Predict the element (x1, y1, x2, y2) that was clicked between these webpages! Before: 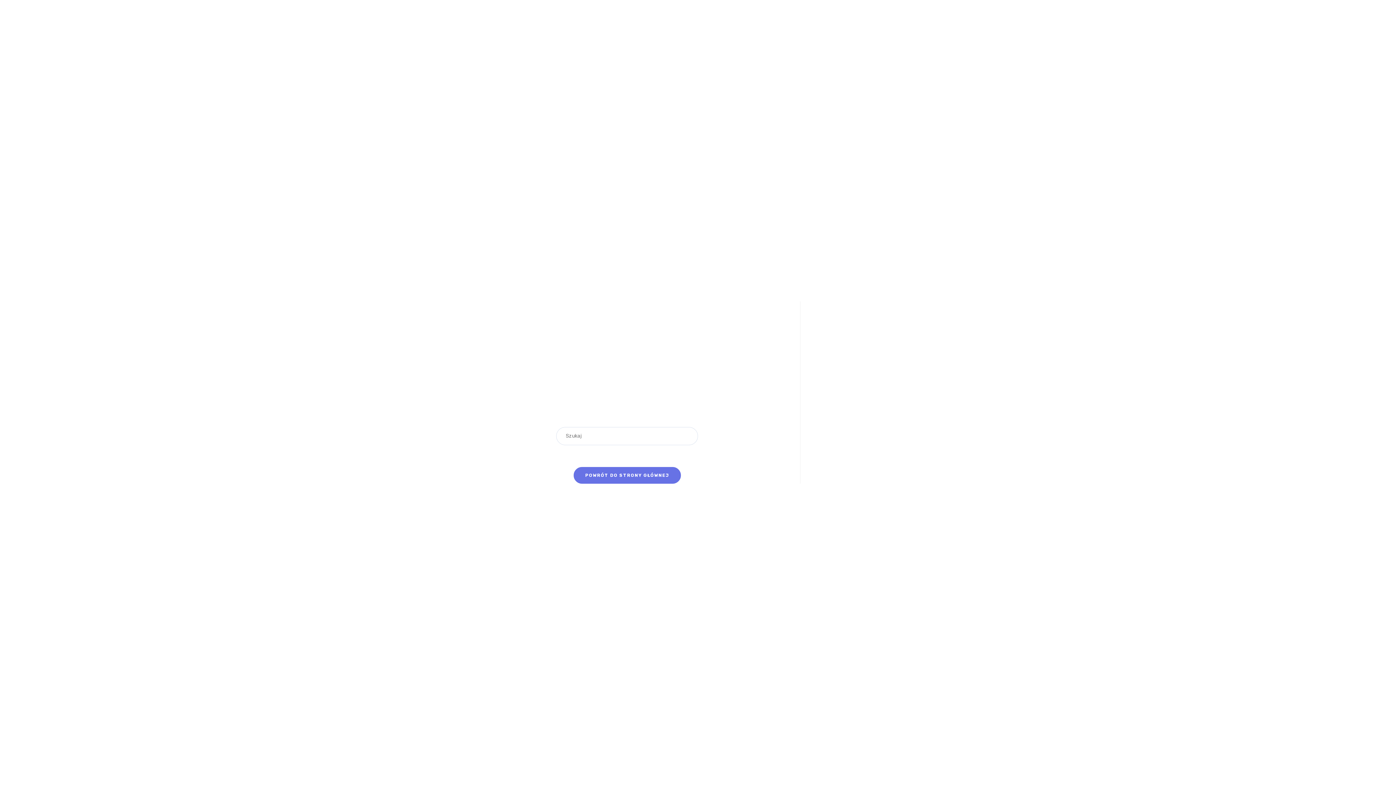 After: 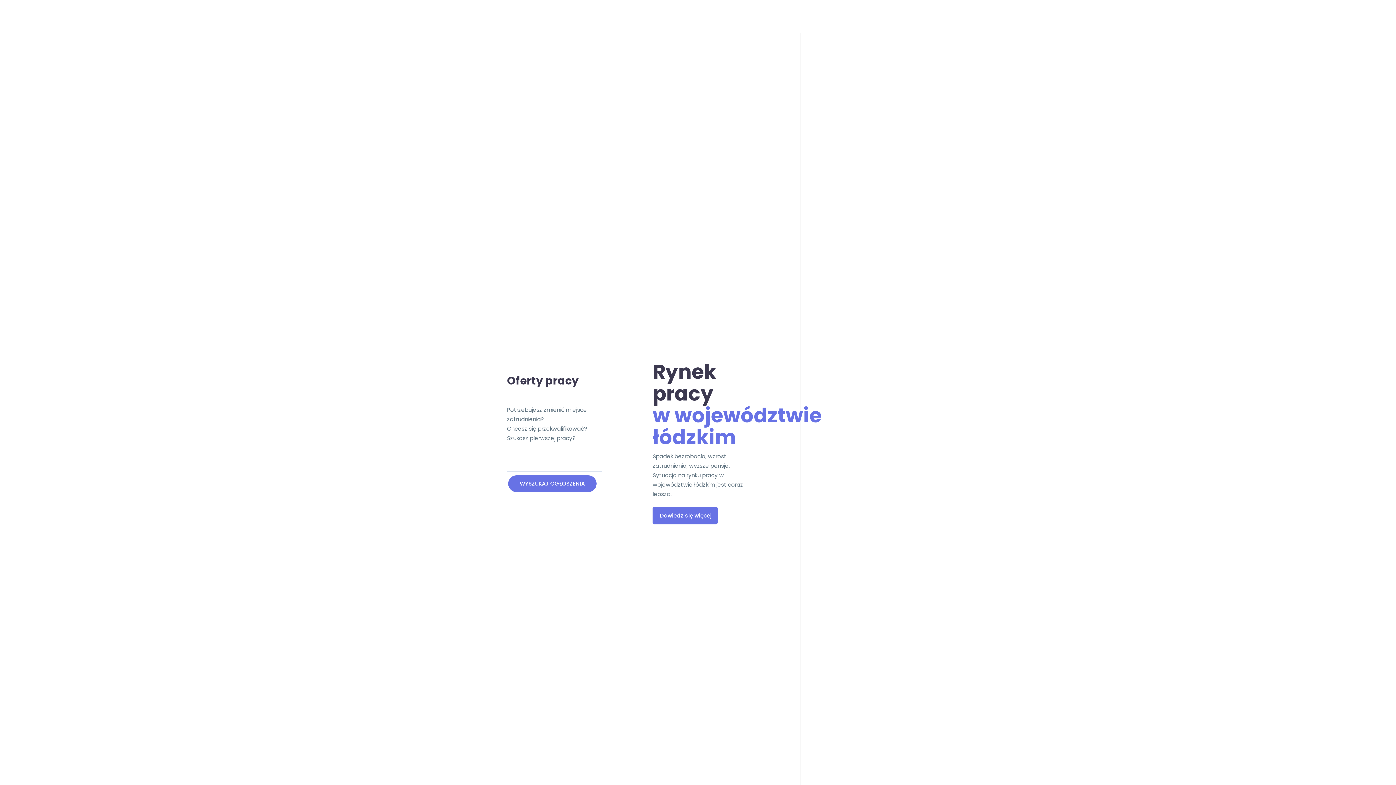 Action: bbox: (573, 467, 681, 484) label: POWRÓT DO STRONY GŁÓWNEJ